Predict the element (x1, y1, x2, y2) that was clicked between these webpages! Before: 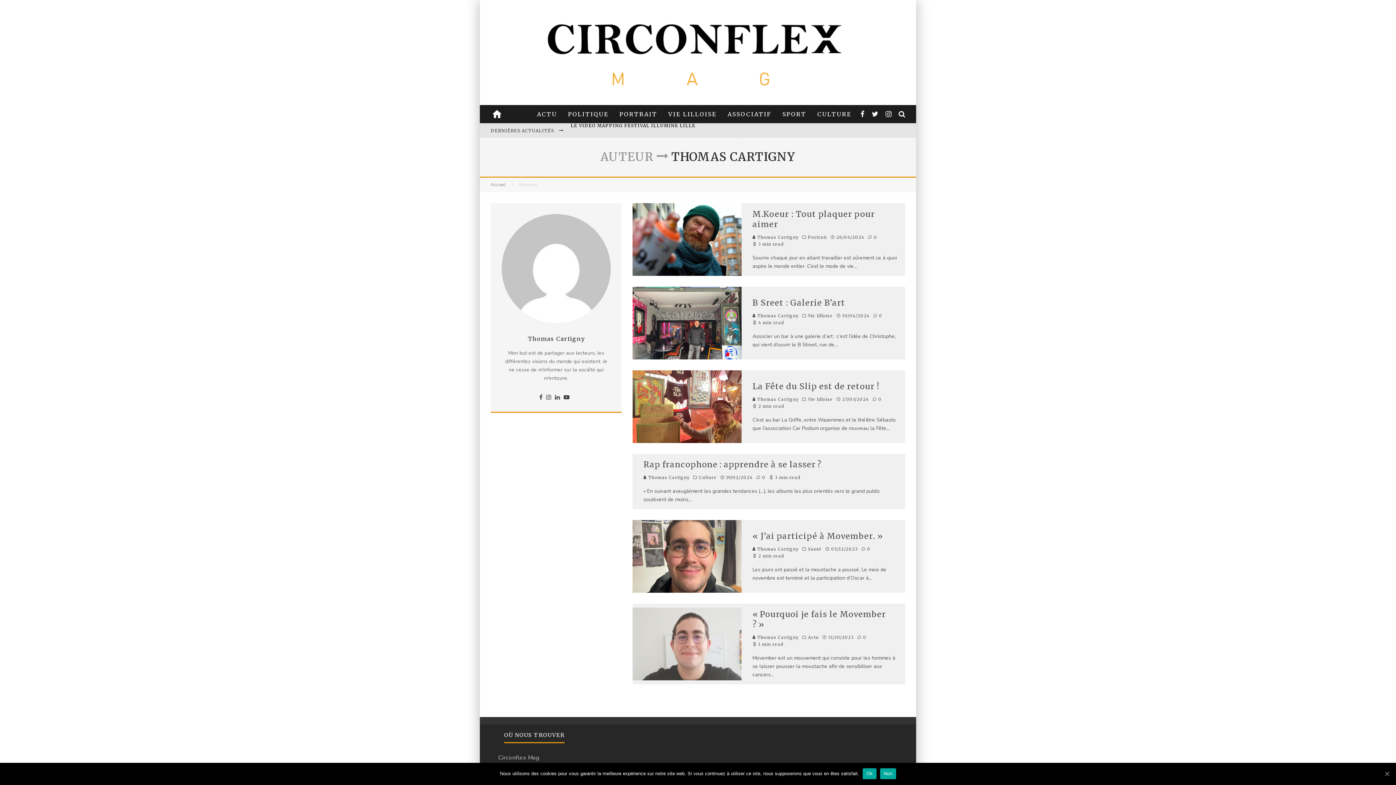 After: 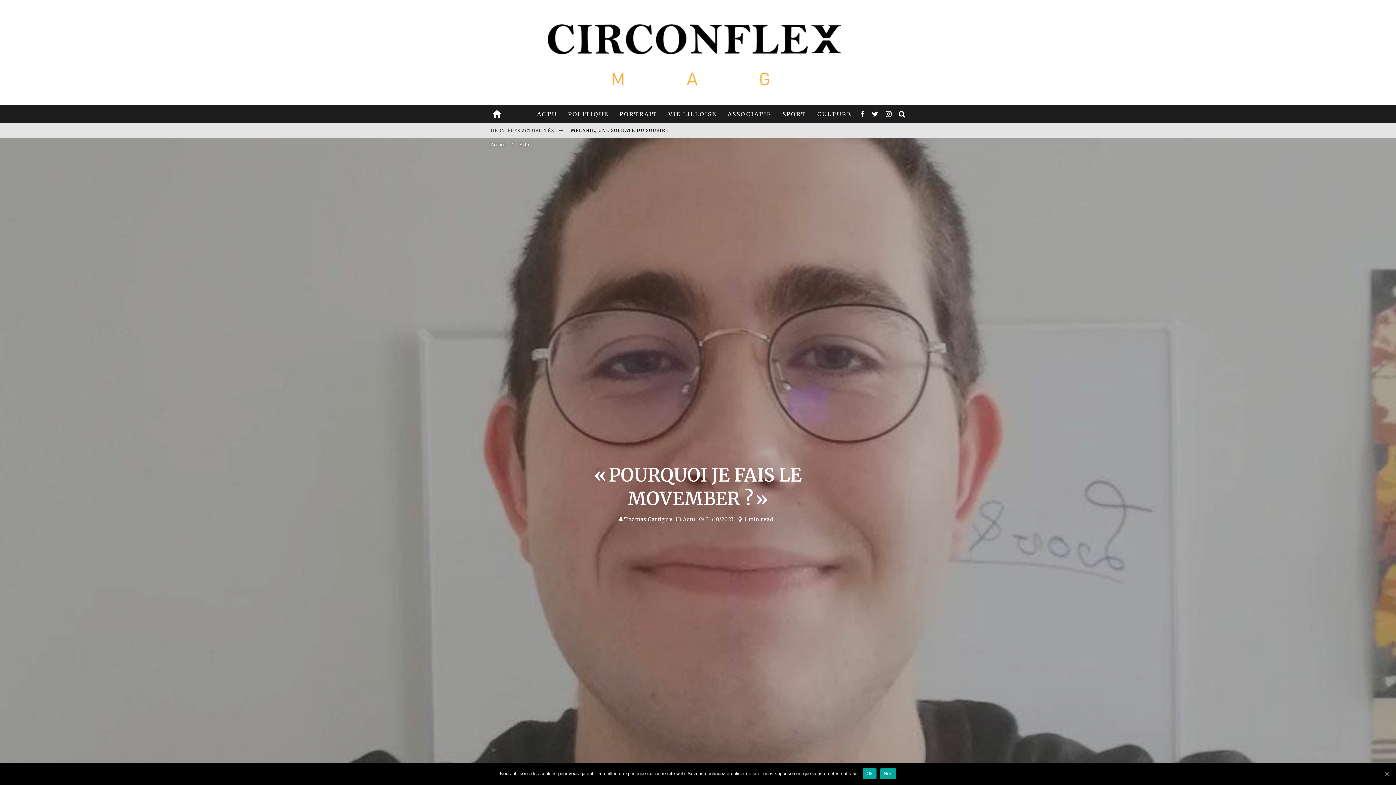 Action: label:  0 bbox: (857, 635, 866, 640)